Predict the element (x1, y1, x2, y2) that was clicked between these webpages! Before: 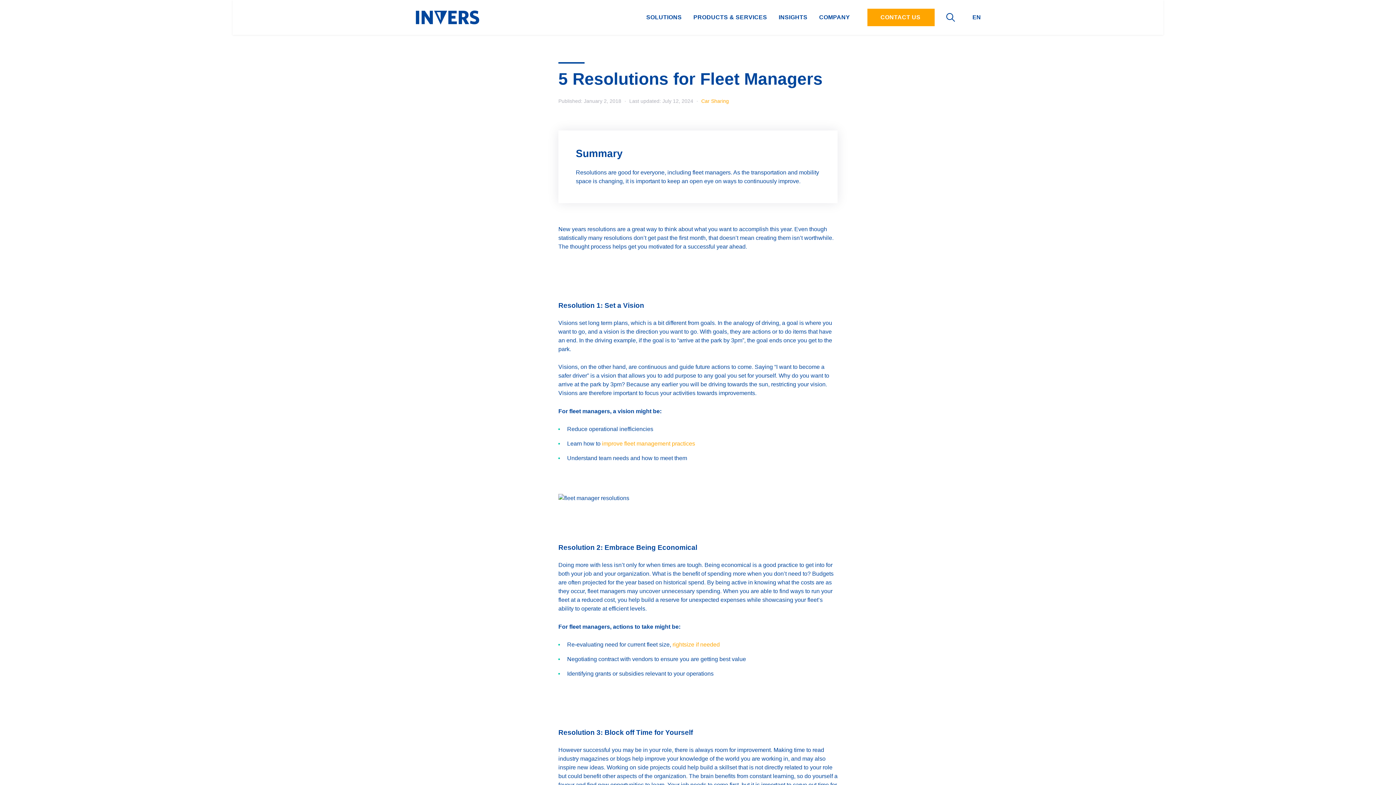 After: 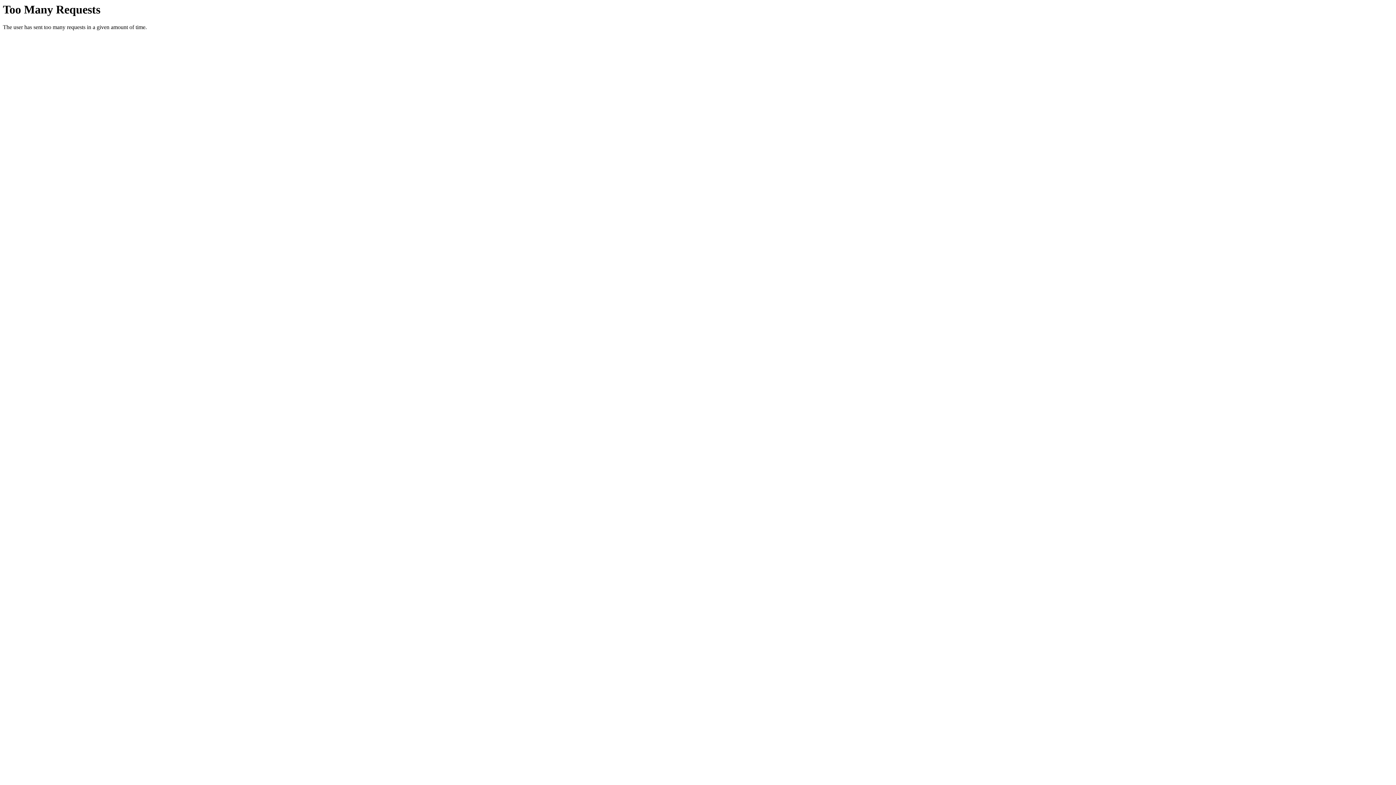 Action: bbox: (416, 10, 479, 24)